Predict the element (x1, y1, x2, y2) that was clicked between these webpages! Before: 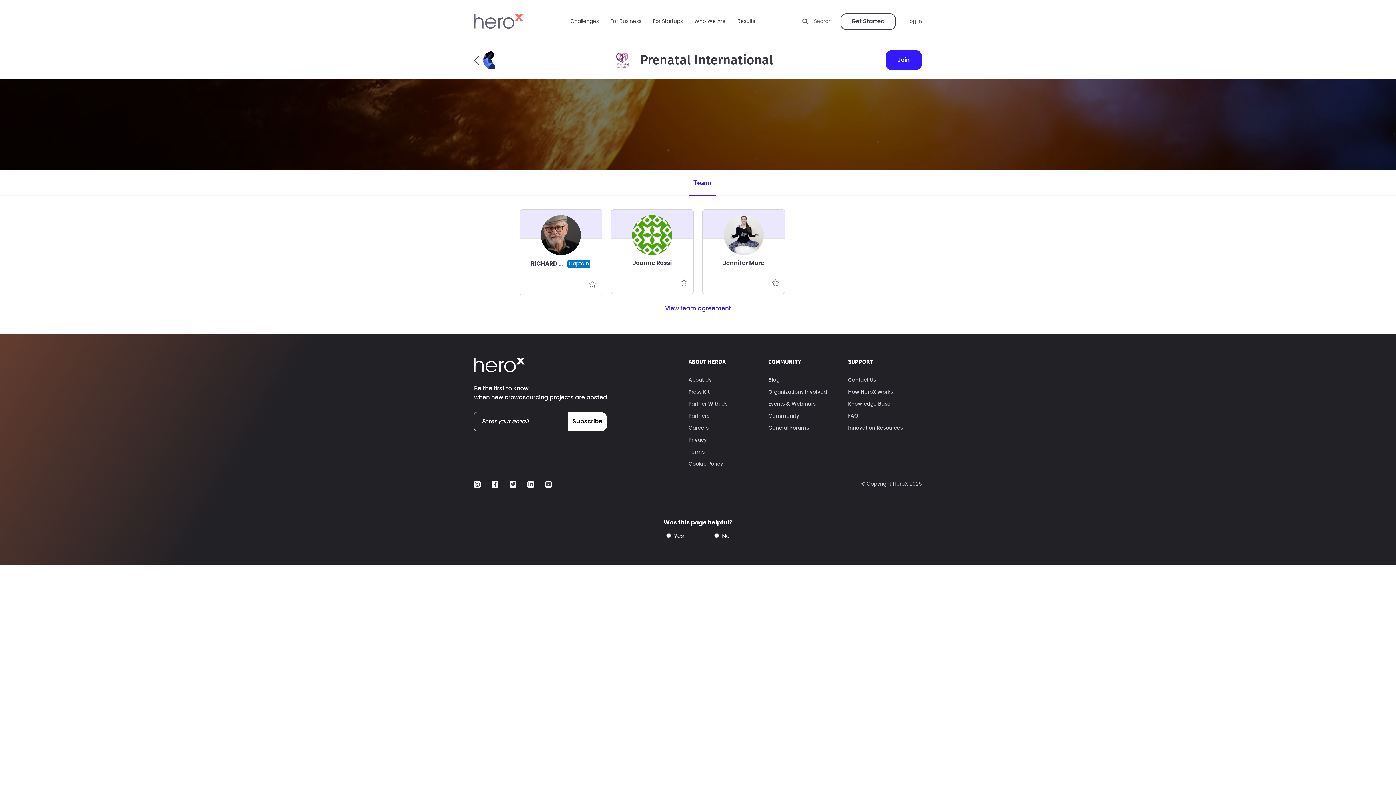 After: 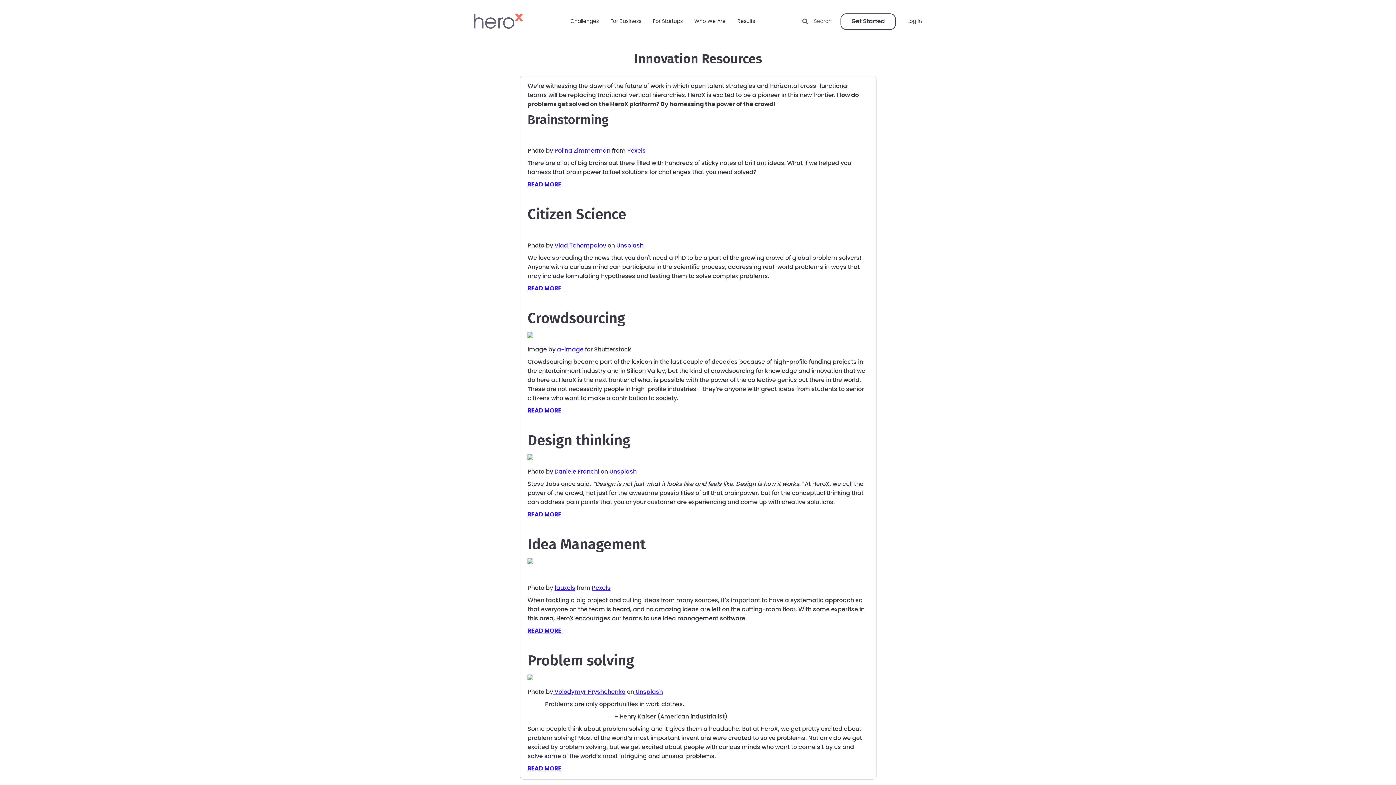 Action: label: Innovation Resources bbox: (848, 425, 903, 430)